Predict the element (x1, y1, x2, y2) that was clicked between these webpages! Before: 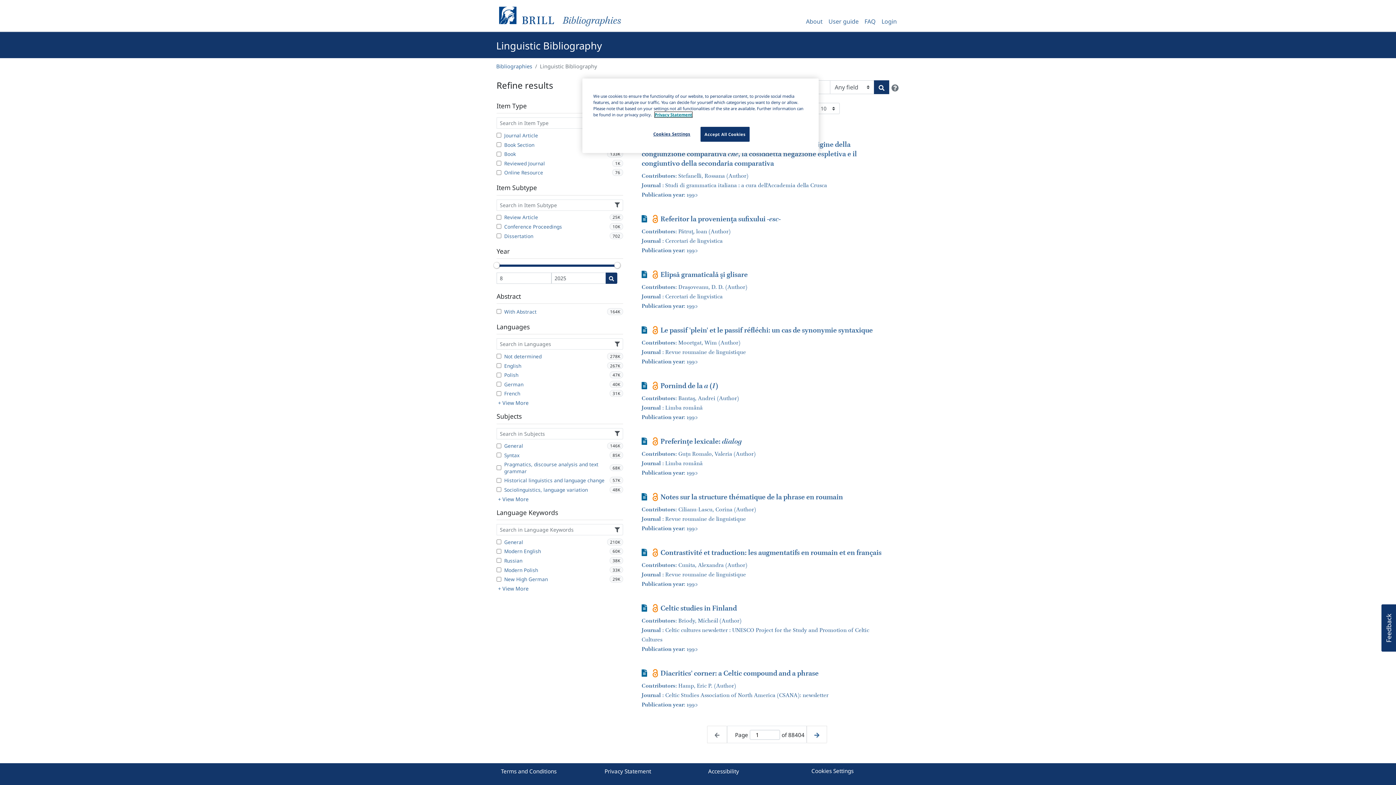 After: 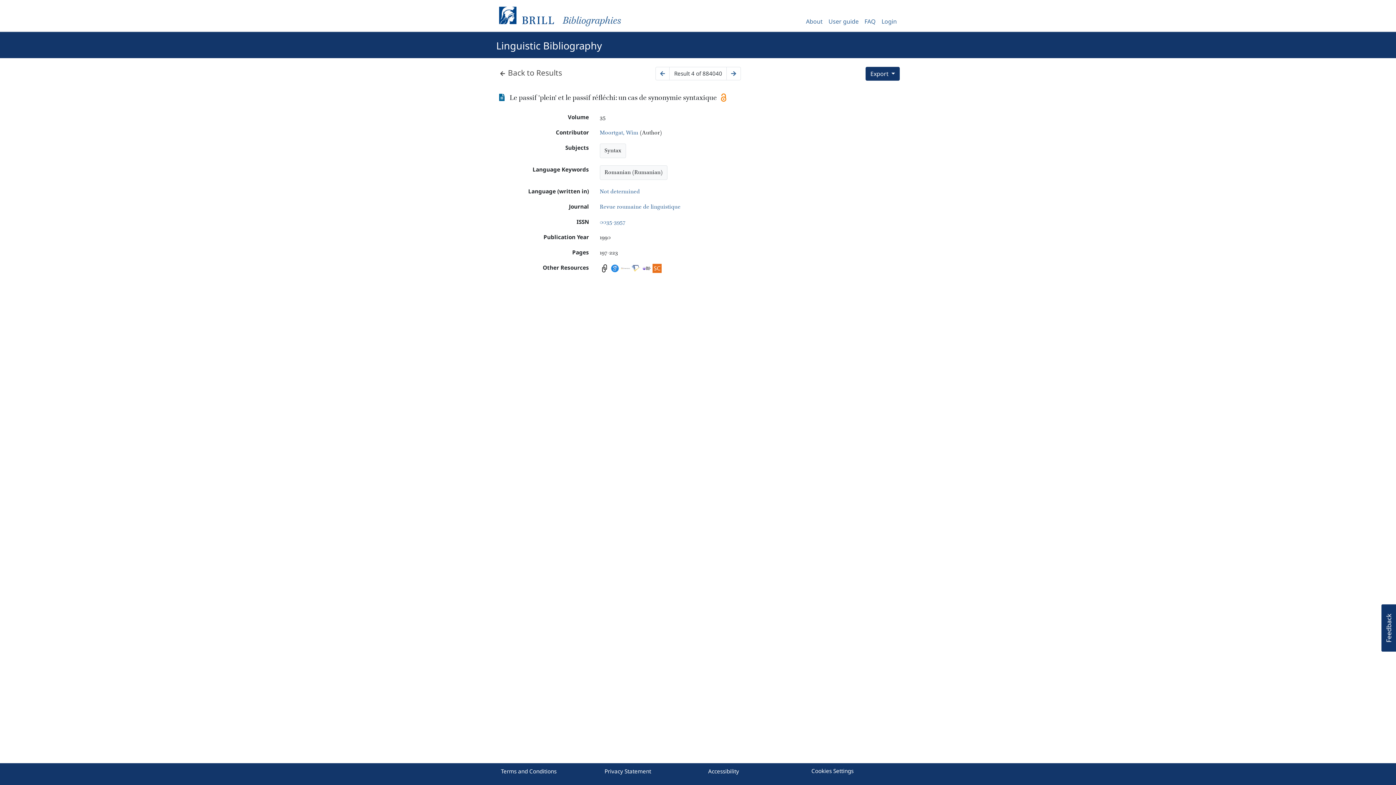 Action: label: Journal Article bbox: (641, 325, 647, 334)